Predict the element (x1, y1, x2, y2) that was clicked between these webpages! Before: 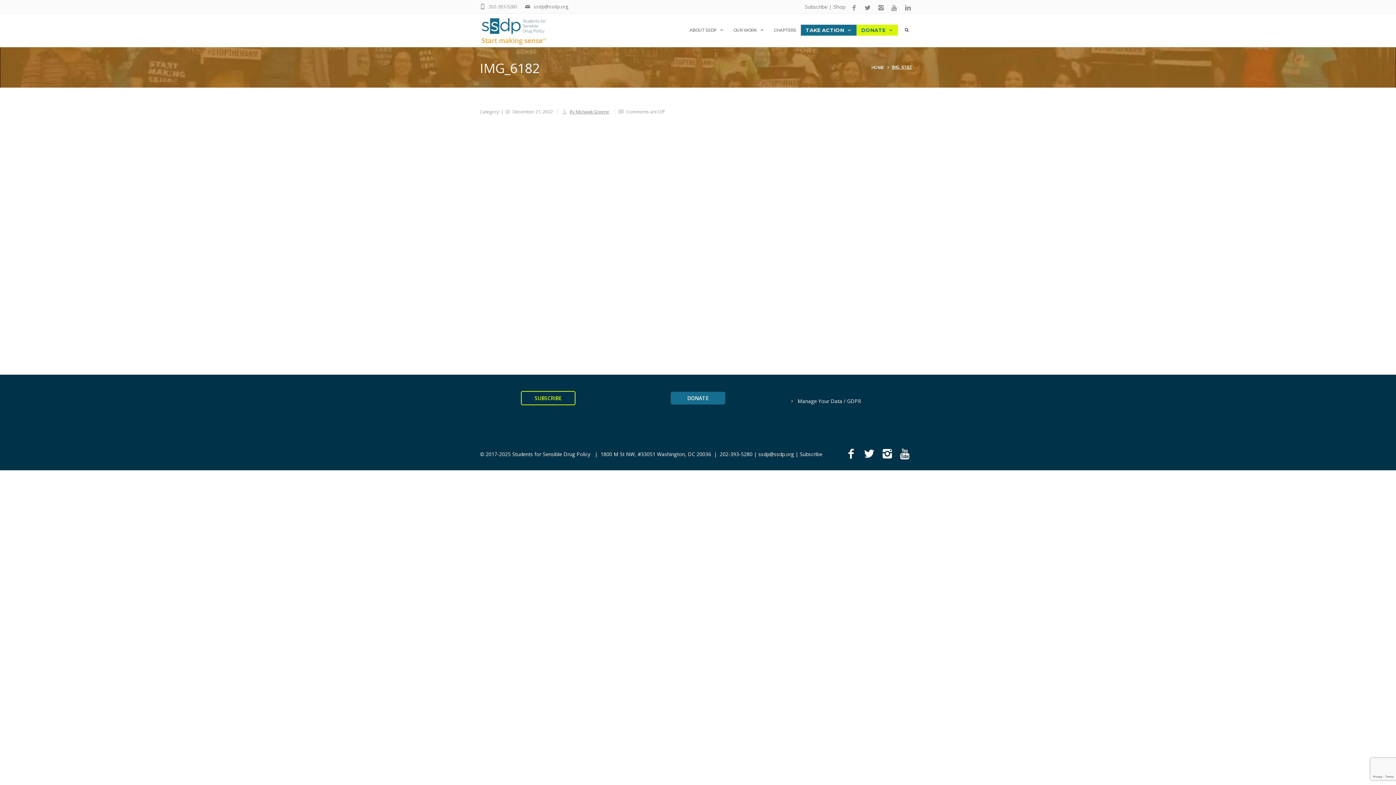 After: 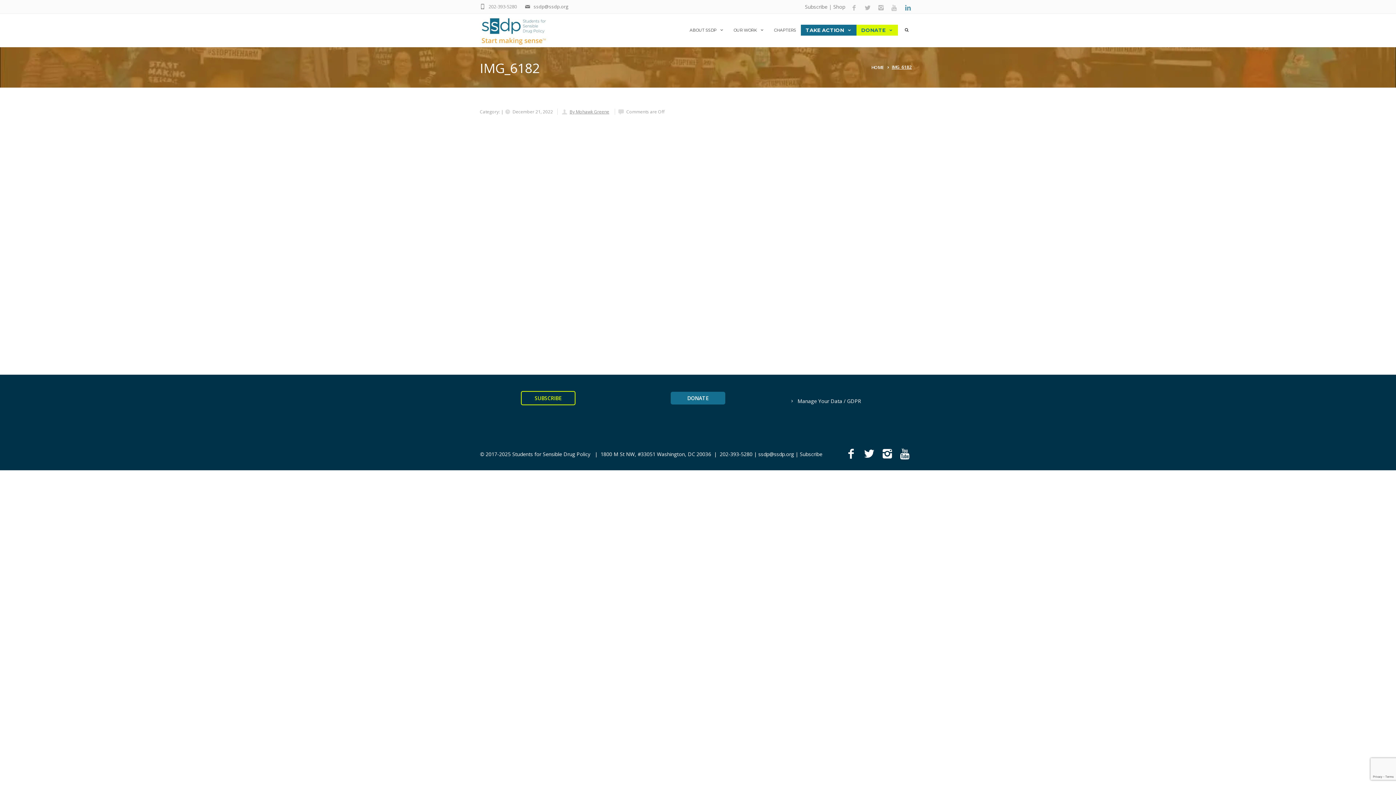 Action: bbox: (902, 4, 916, 11)